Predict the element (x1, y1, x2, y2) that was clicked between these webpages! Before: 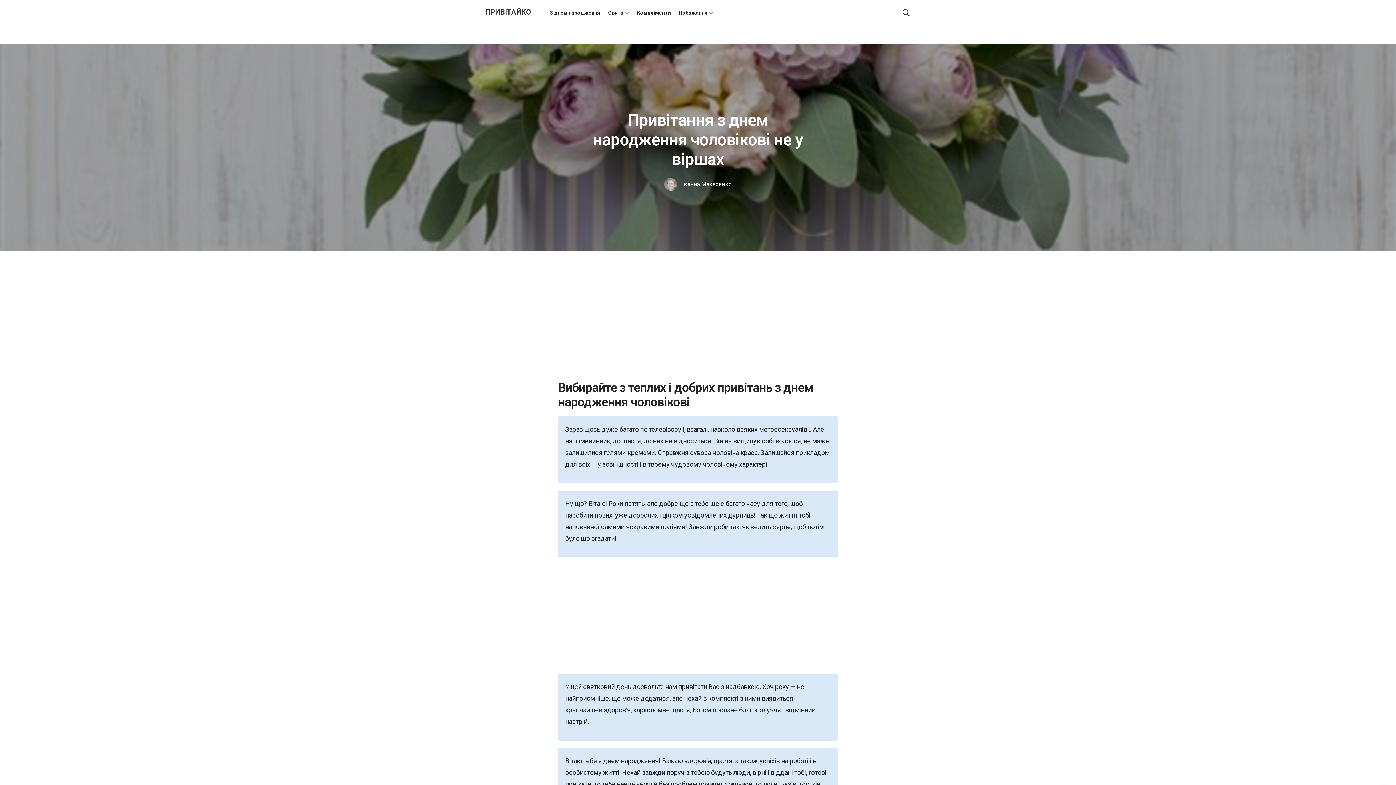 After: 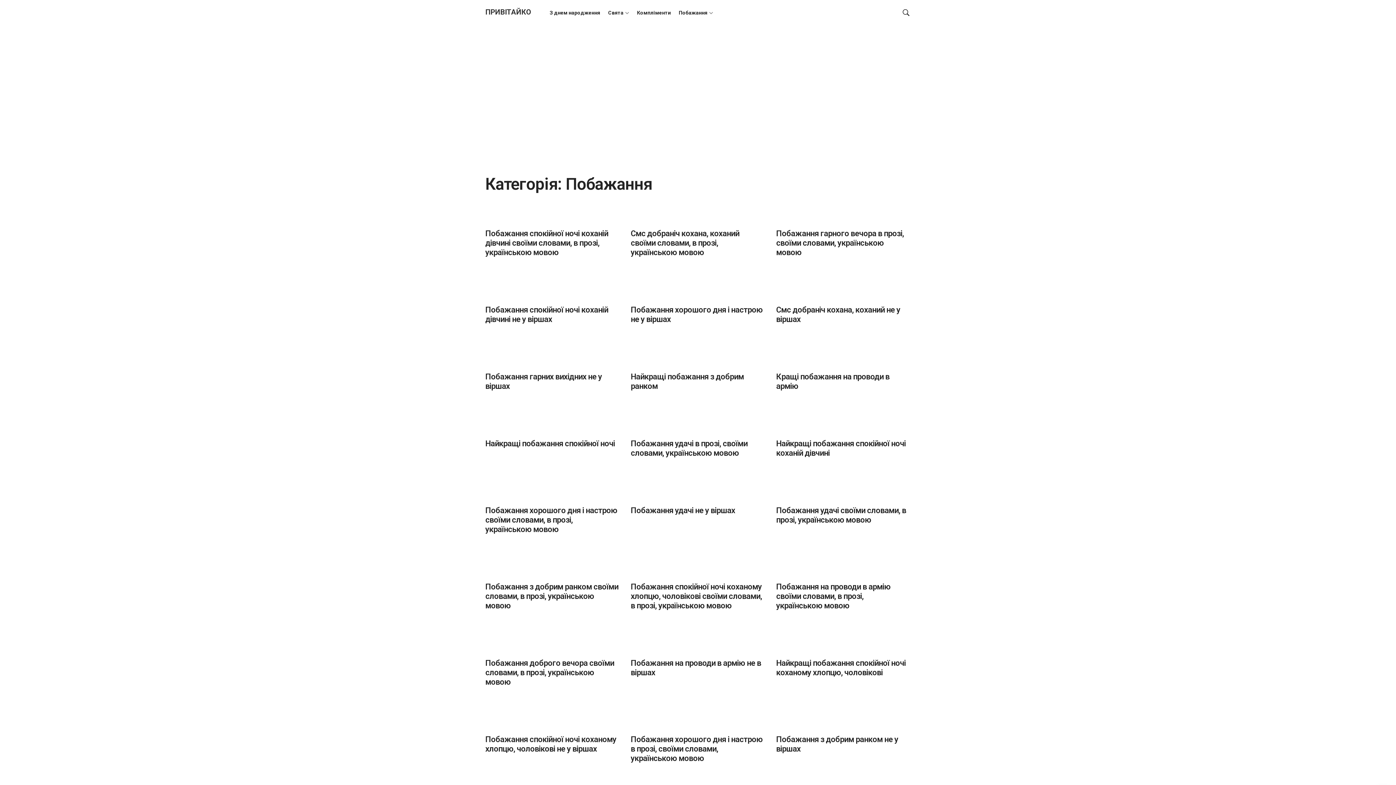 Action: label: Побажання bbox: (674, 0, 717, 25)